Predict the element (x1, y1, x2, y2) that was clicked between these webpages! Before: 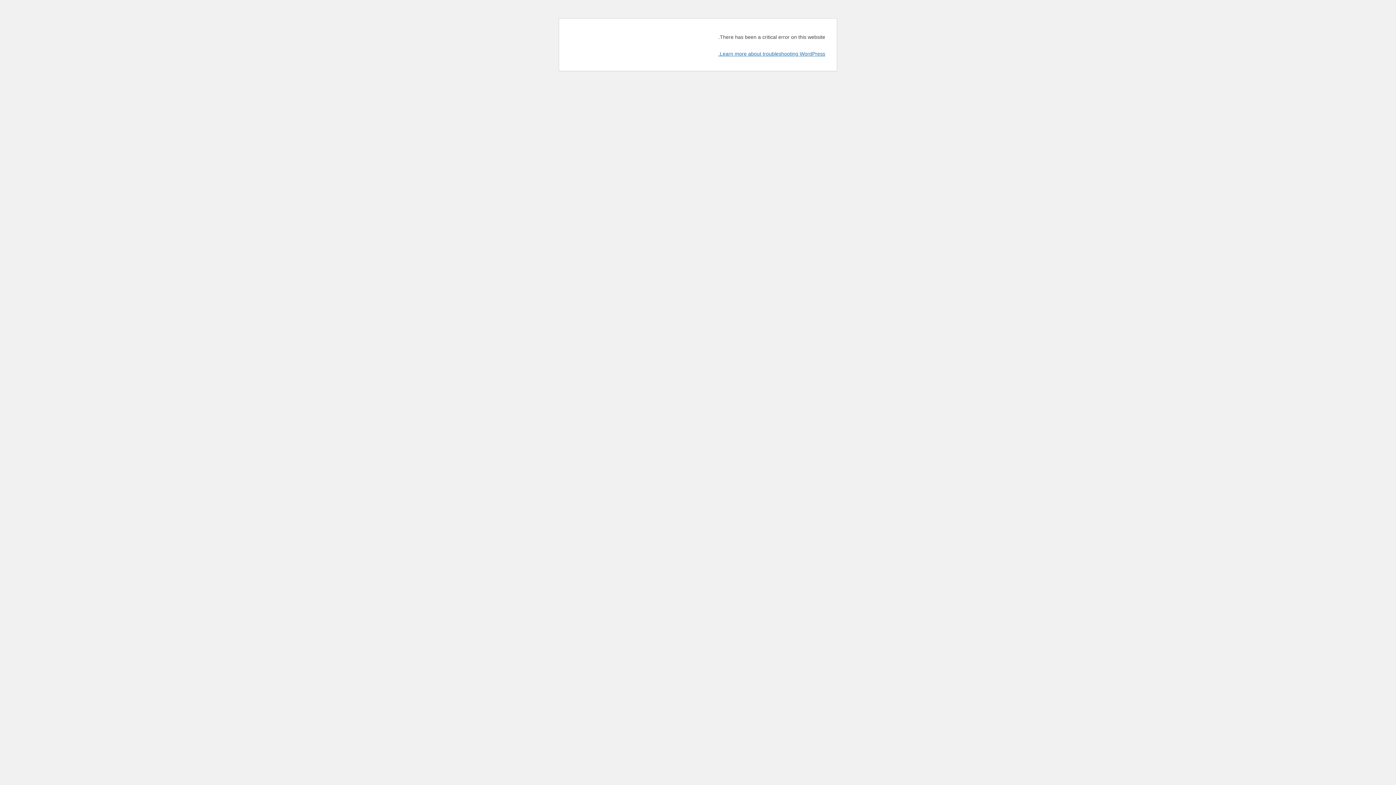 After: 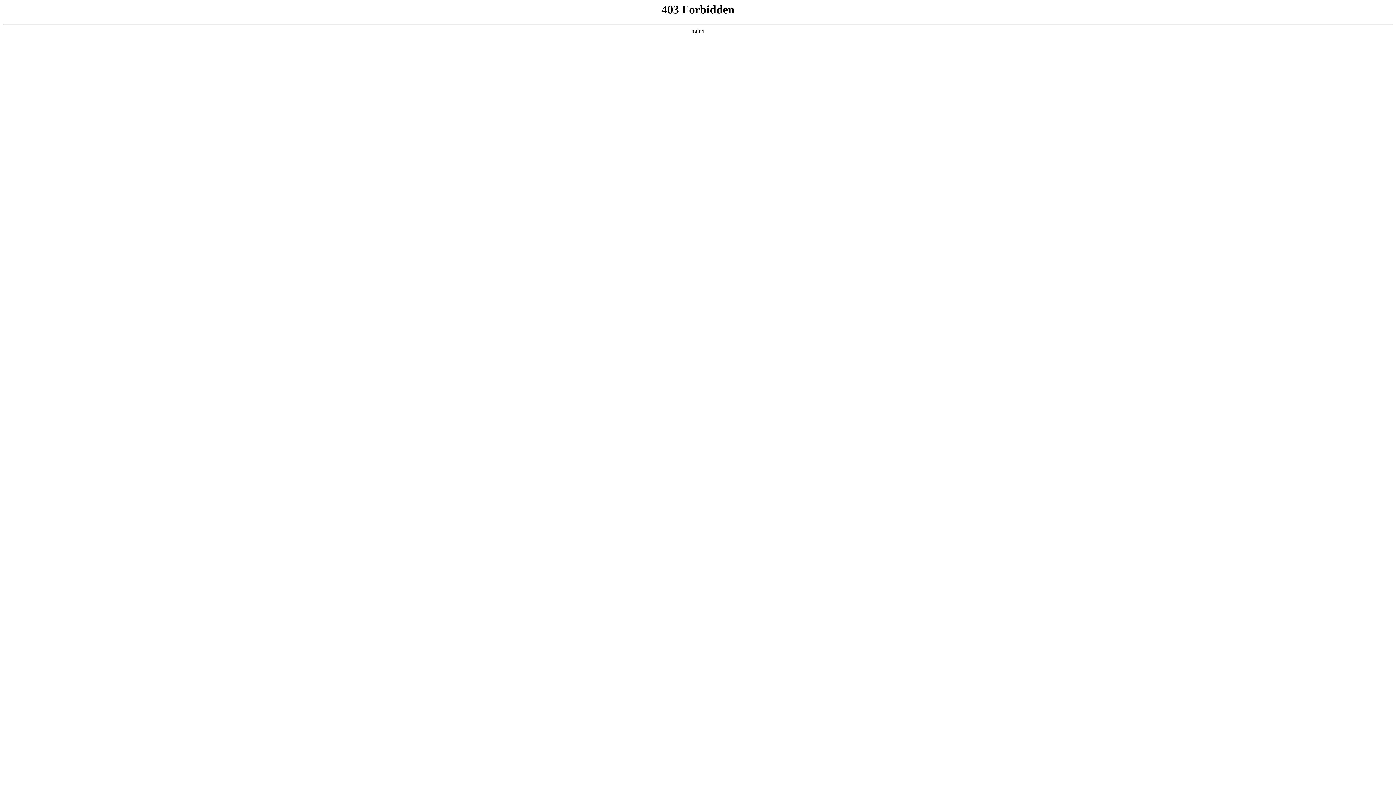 Action: label: Learn more about troubleshooting WordPress. bbox: (718, 50, 825, 56)